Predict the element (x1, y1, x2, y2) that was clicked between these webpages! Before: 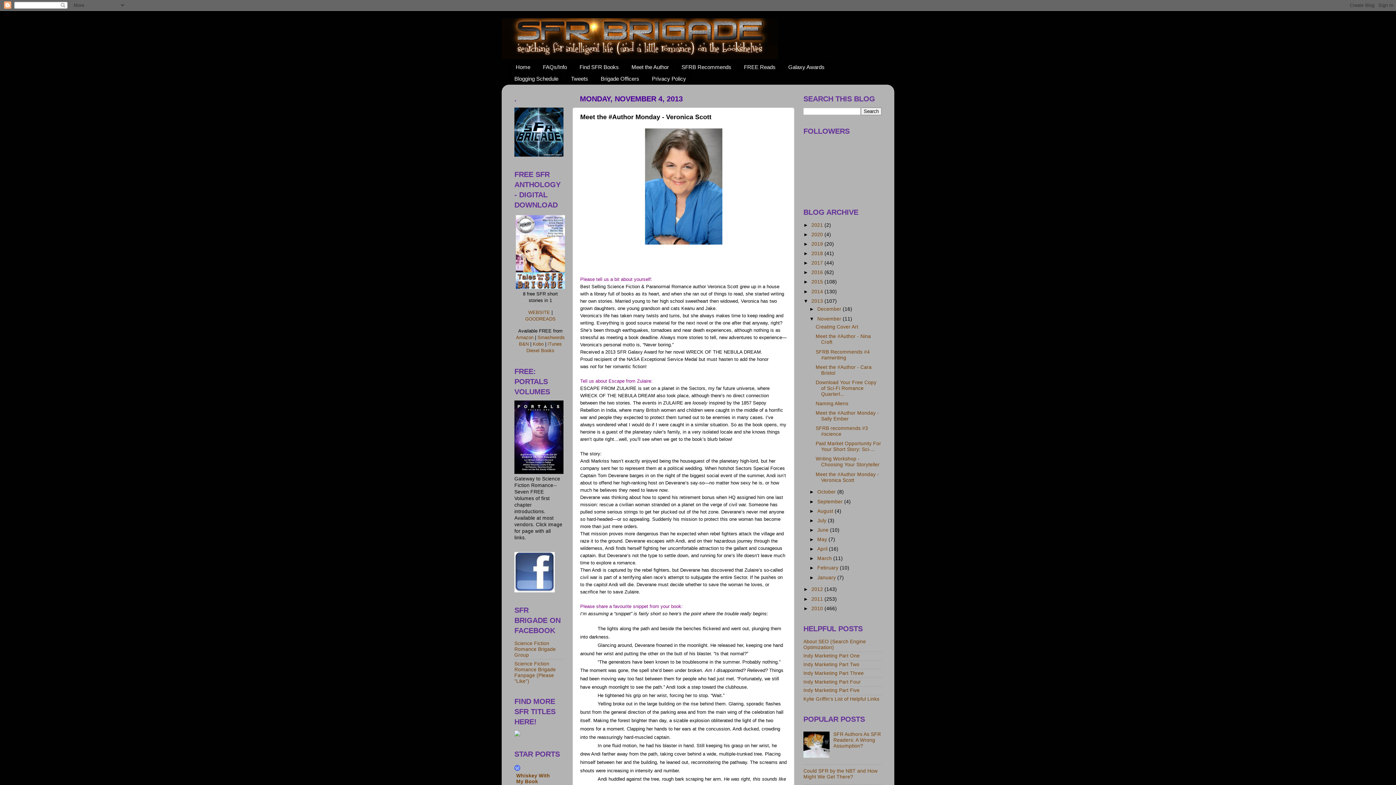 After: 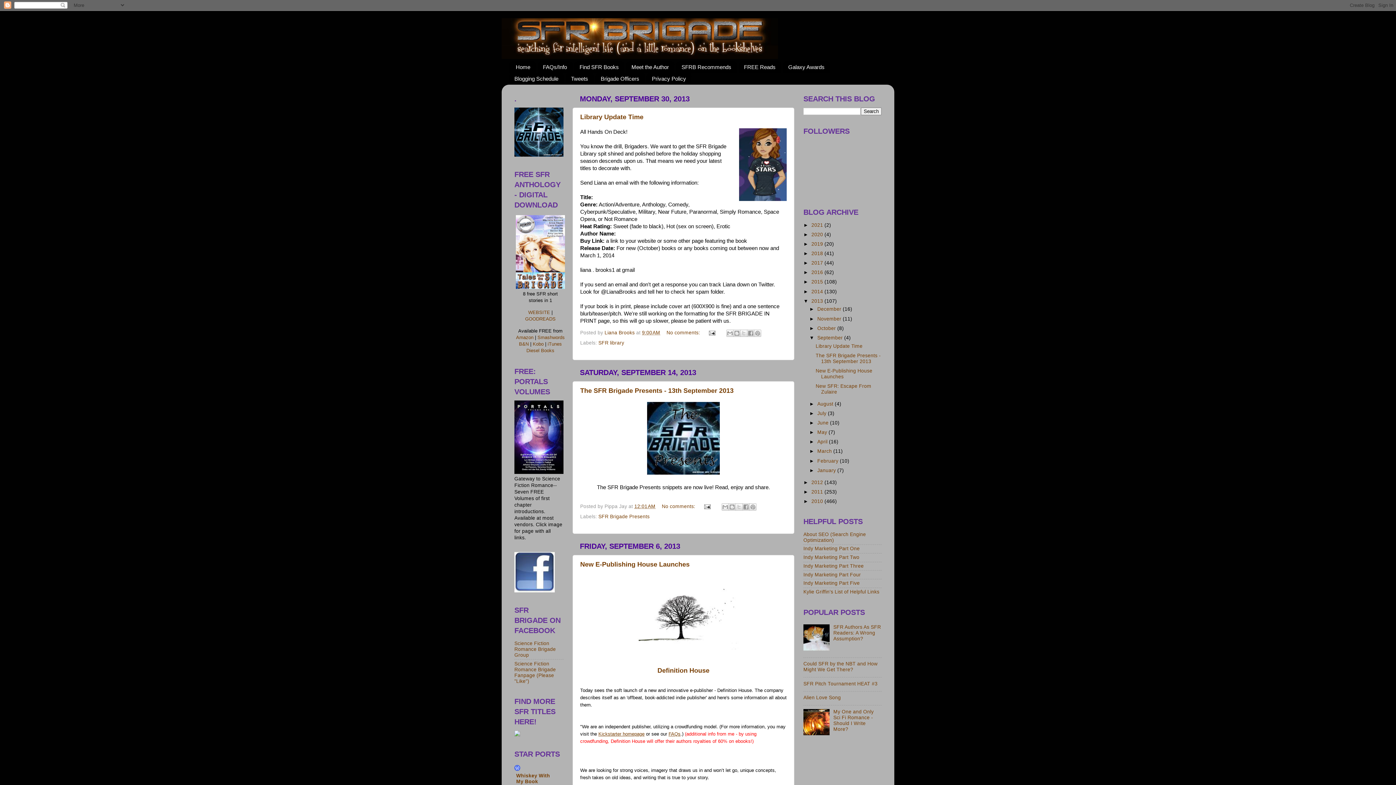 Action: bbox: (817, 499, 844, 504) label: September 